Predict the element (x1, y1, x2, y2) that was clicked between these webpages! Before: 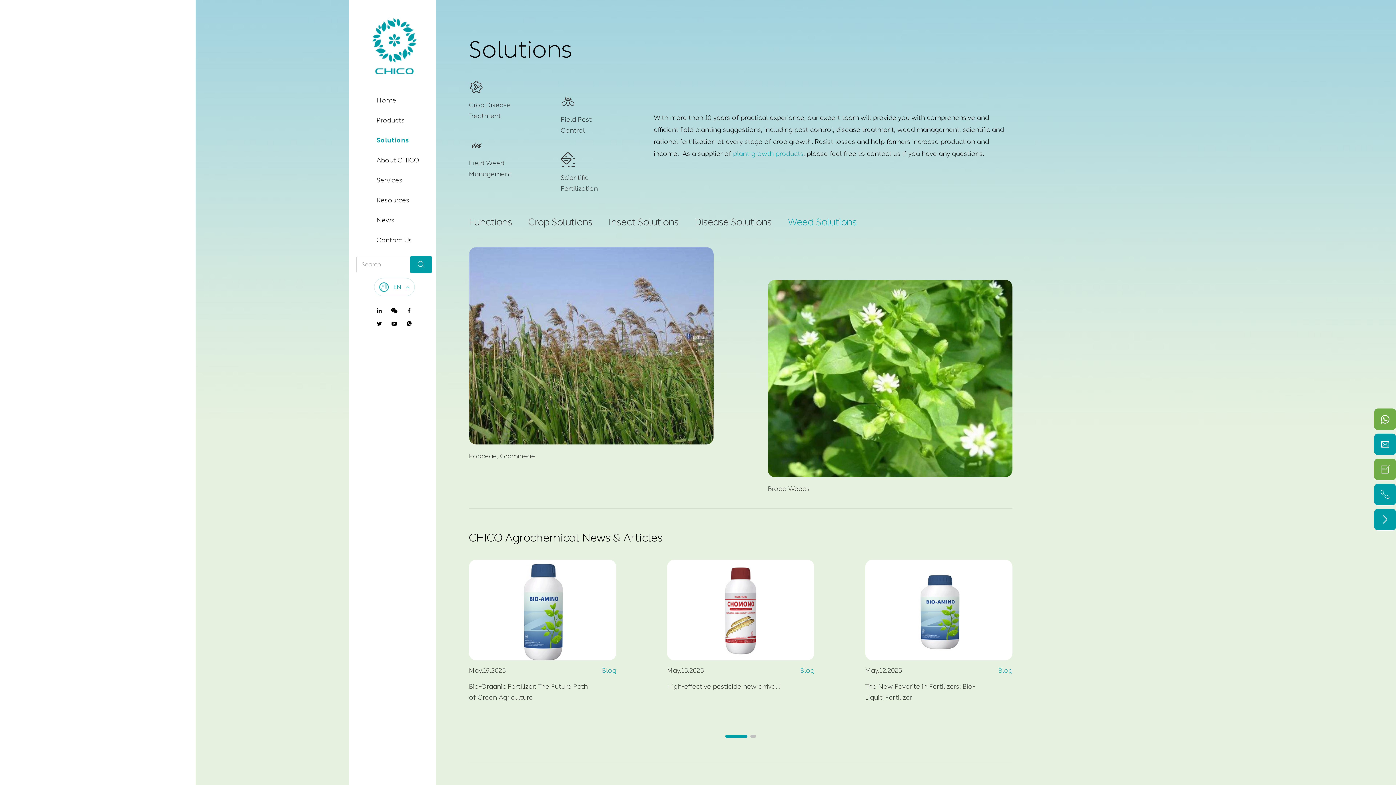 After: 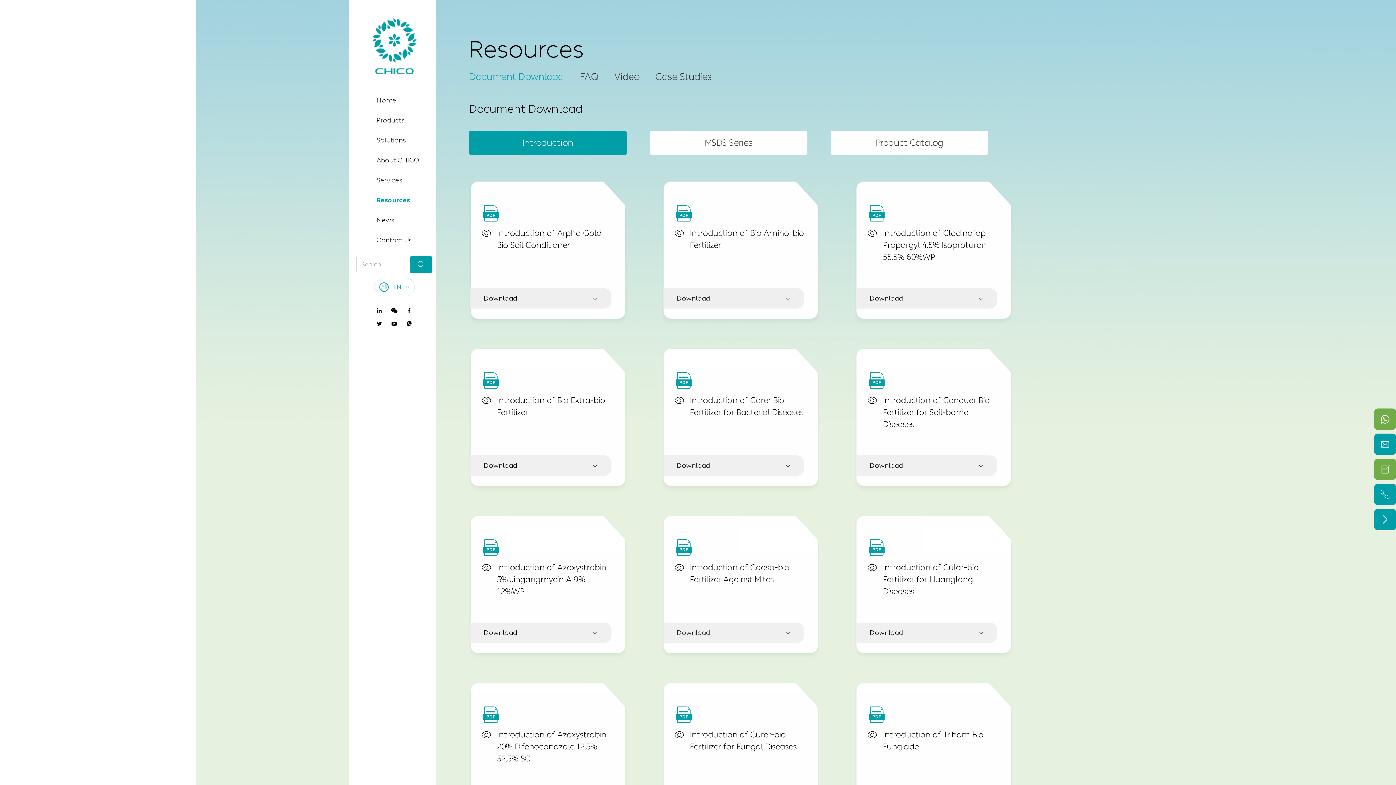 Action: bbox: (376, 196, 432, 205) label: Resources